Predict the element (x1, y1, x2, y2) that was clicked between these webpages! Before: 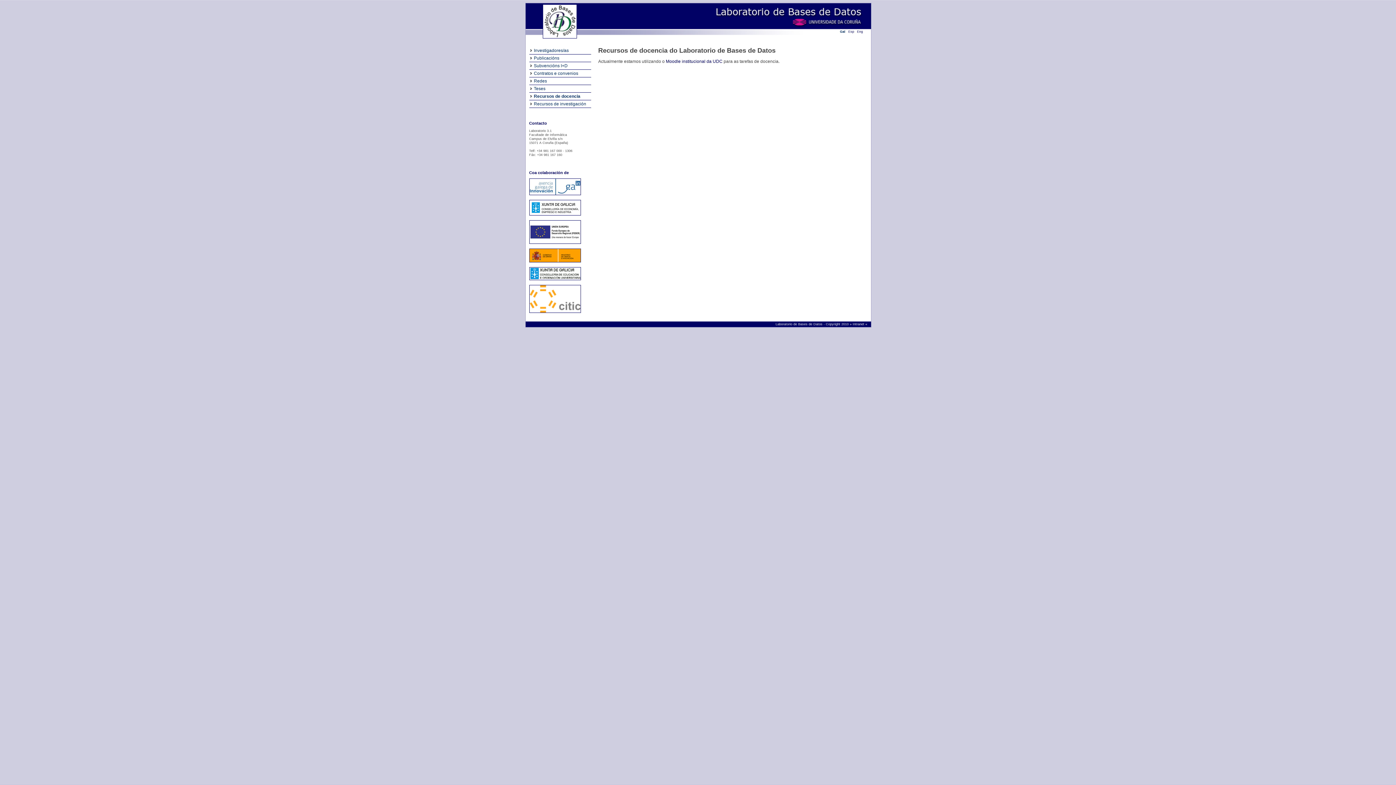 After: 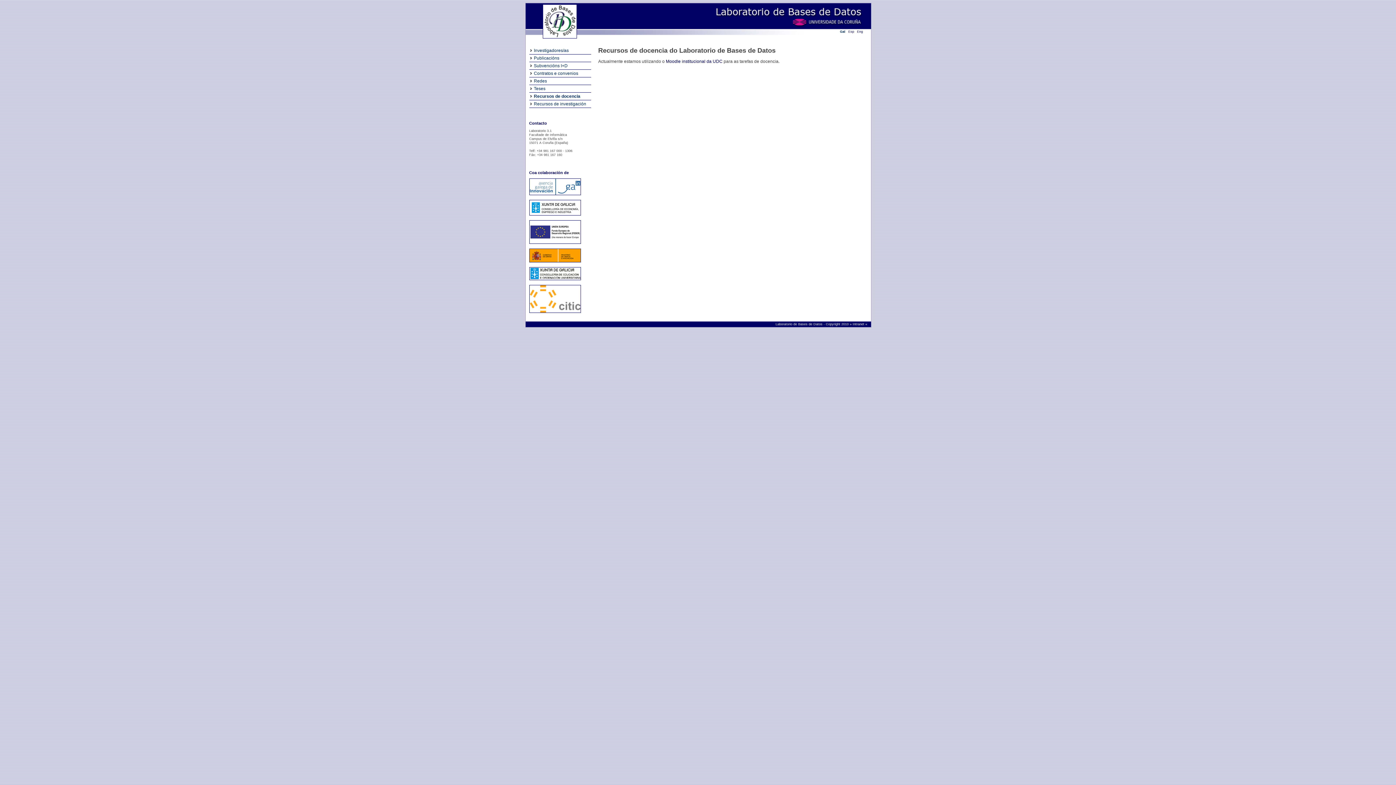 Action: bbox: (529, 281, 580, 284)